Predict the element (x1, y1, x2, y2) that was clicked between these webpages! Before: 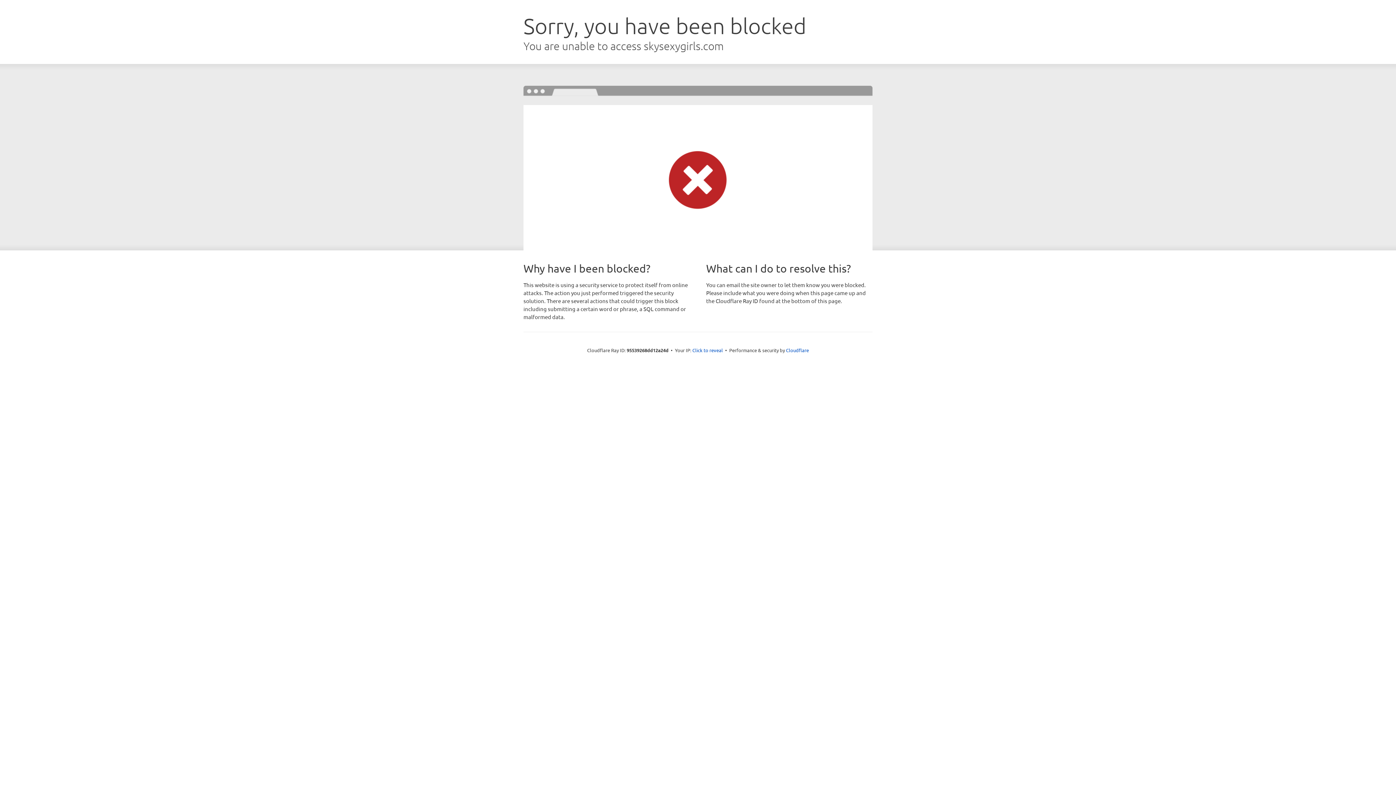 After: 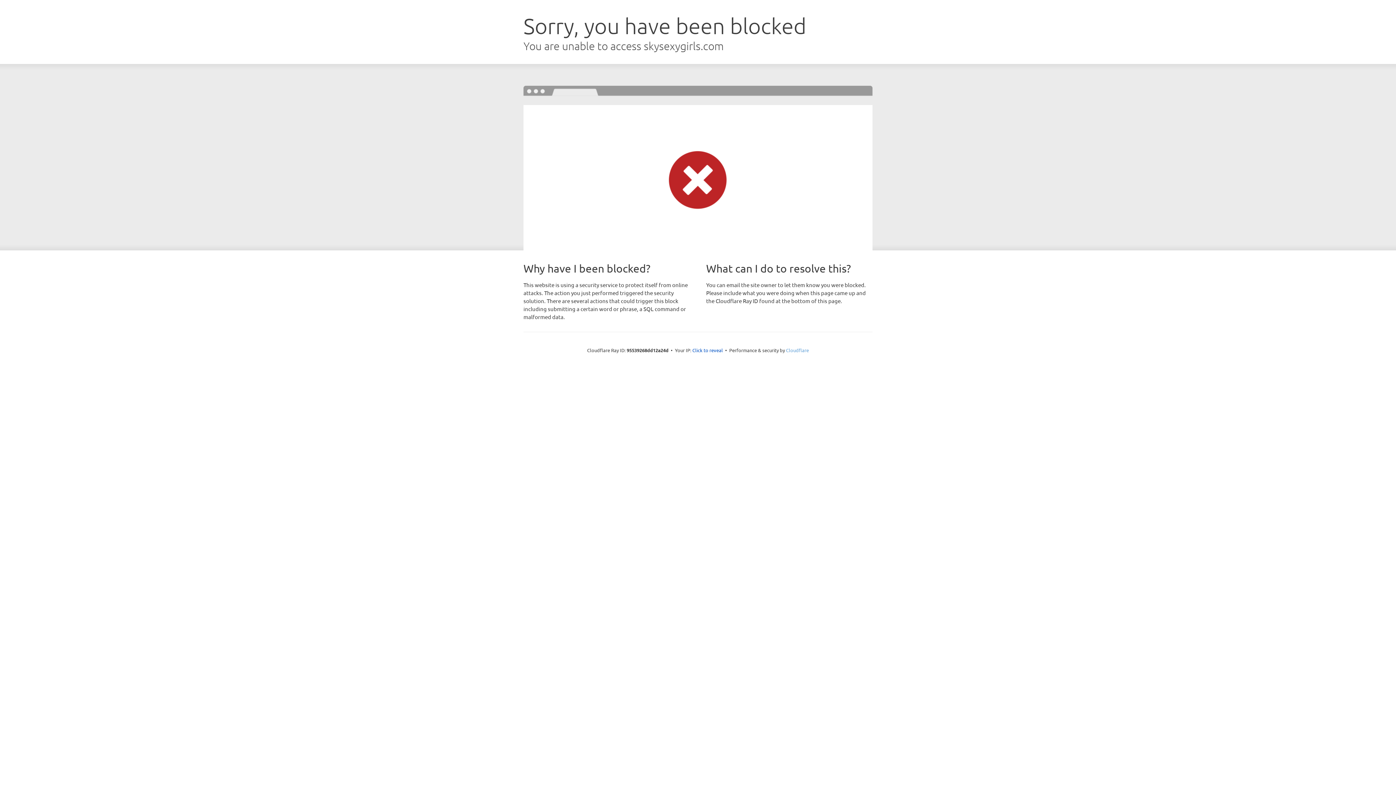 Action: bbox: (786, 347, 809, 353) label: Cloudflare